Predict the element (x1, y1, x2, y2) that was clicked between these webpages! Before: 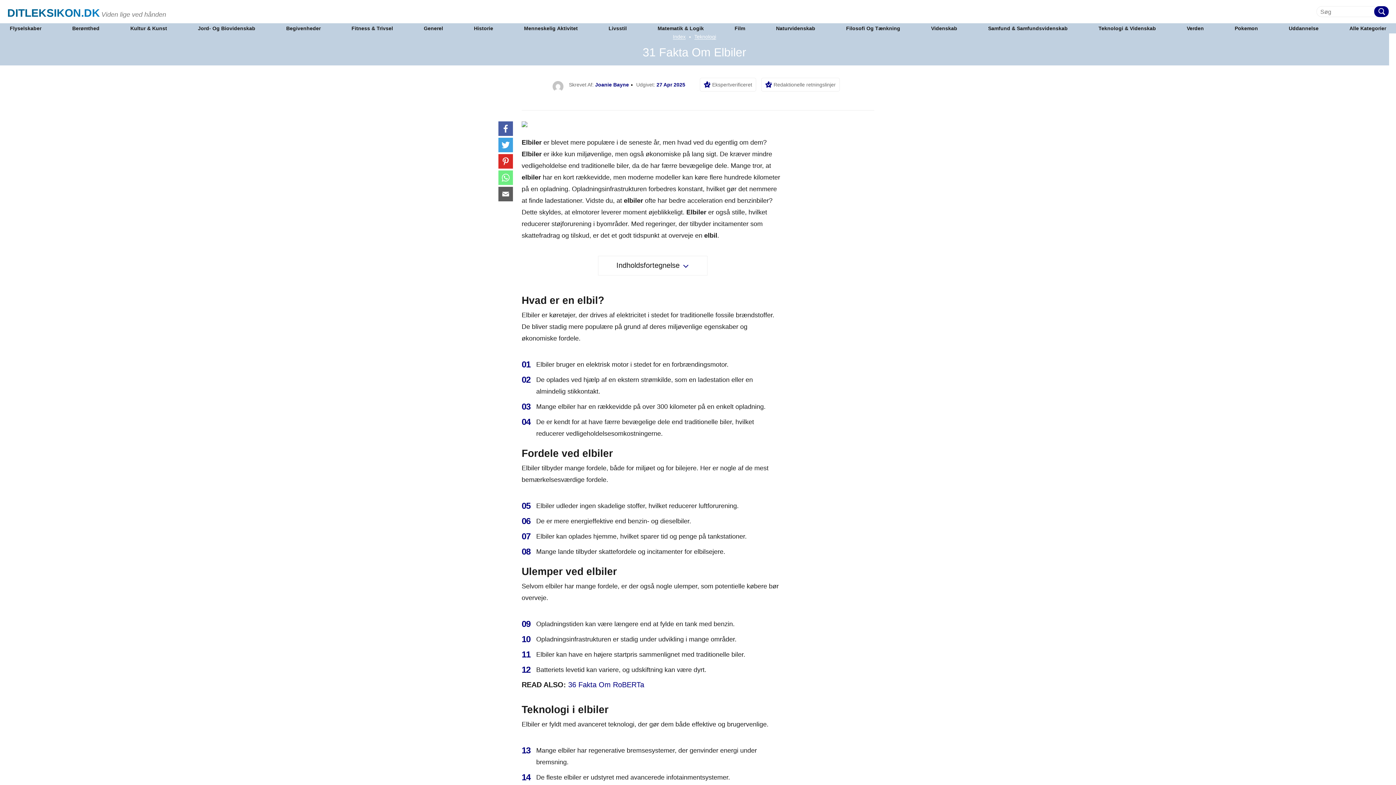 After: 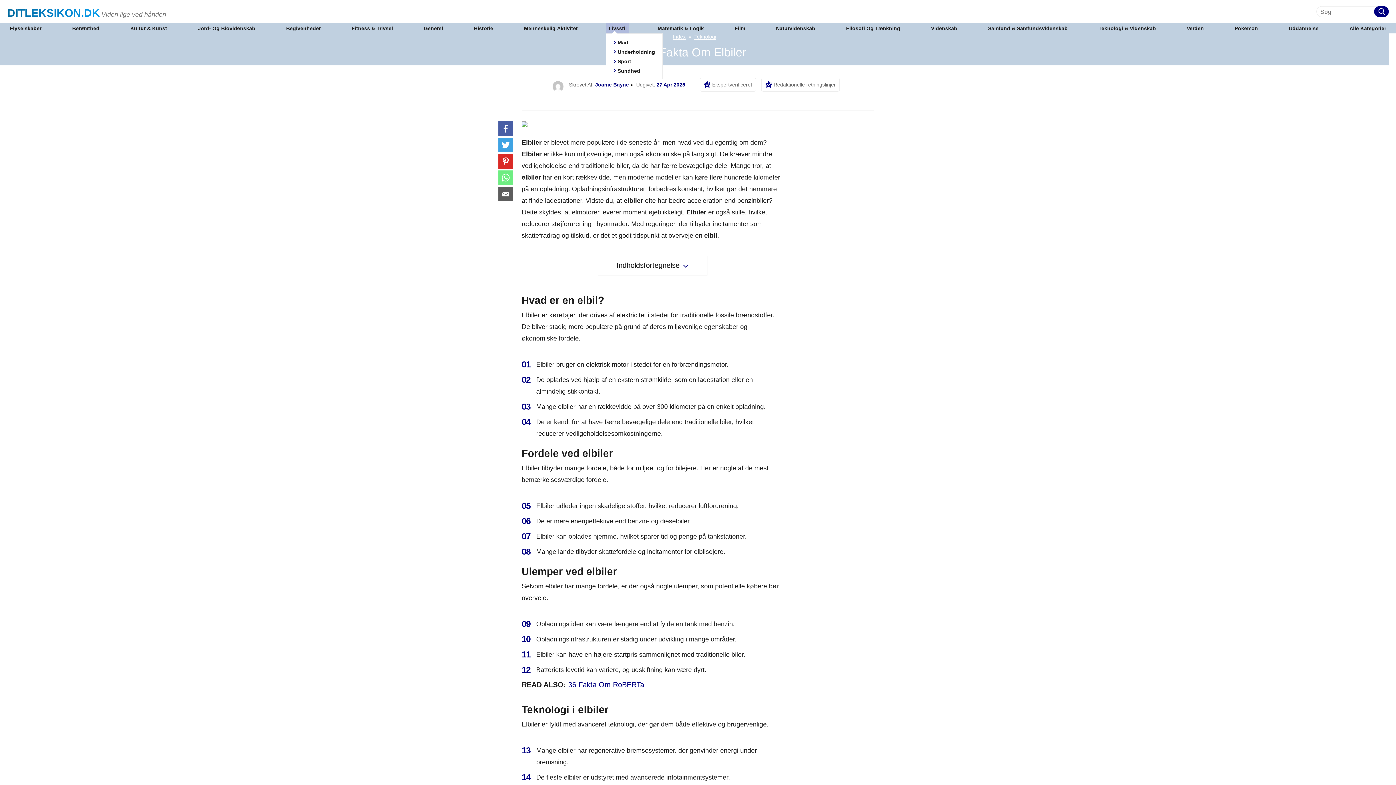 Action: label: Livsstil bbox: (608, 26, 626, 30)